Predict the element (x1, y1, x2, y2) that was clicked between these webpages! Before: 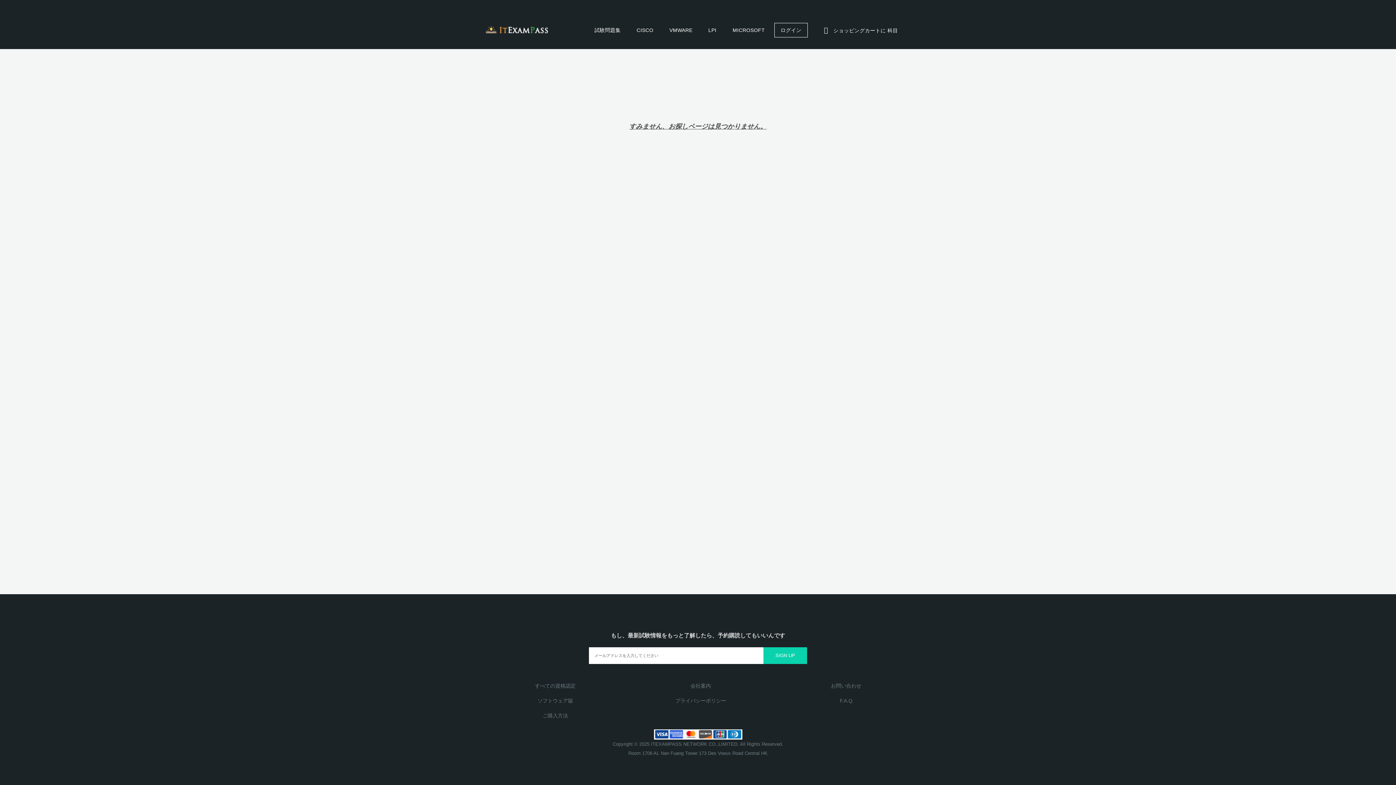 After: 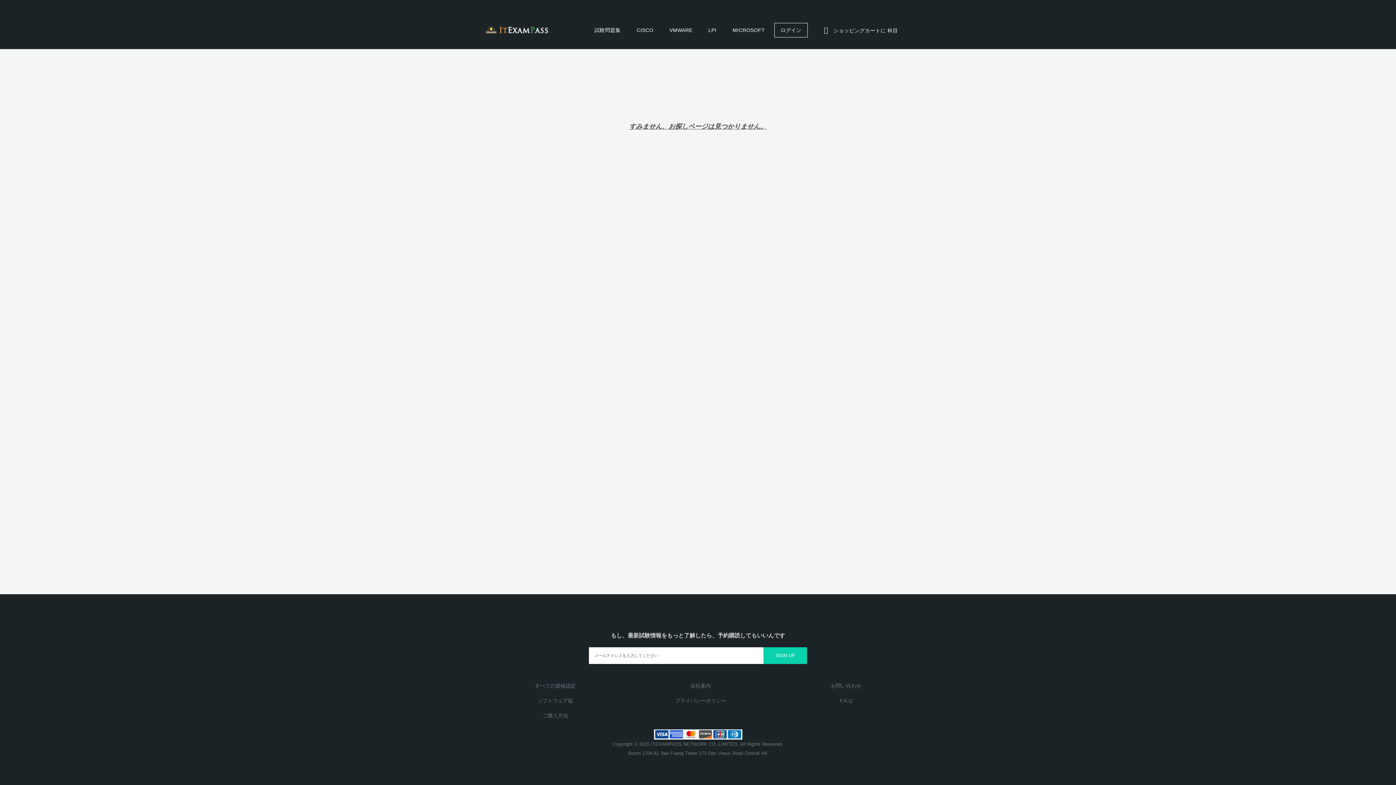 Action: label: お問い合わせ bbox: (831, 683, 861, 689)